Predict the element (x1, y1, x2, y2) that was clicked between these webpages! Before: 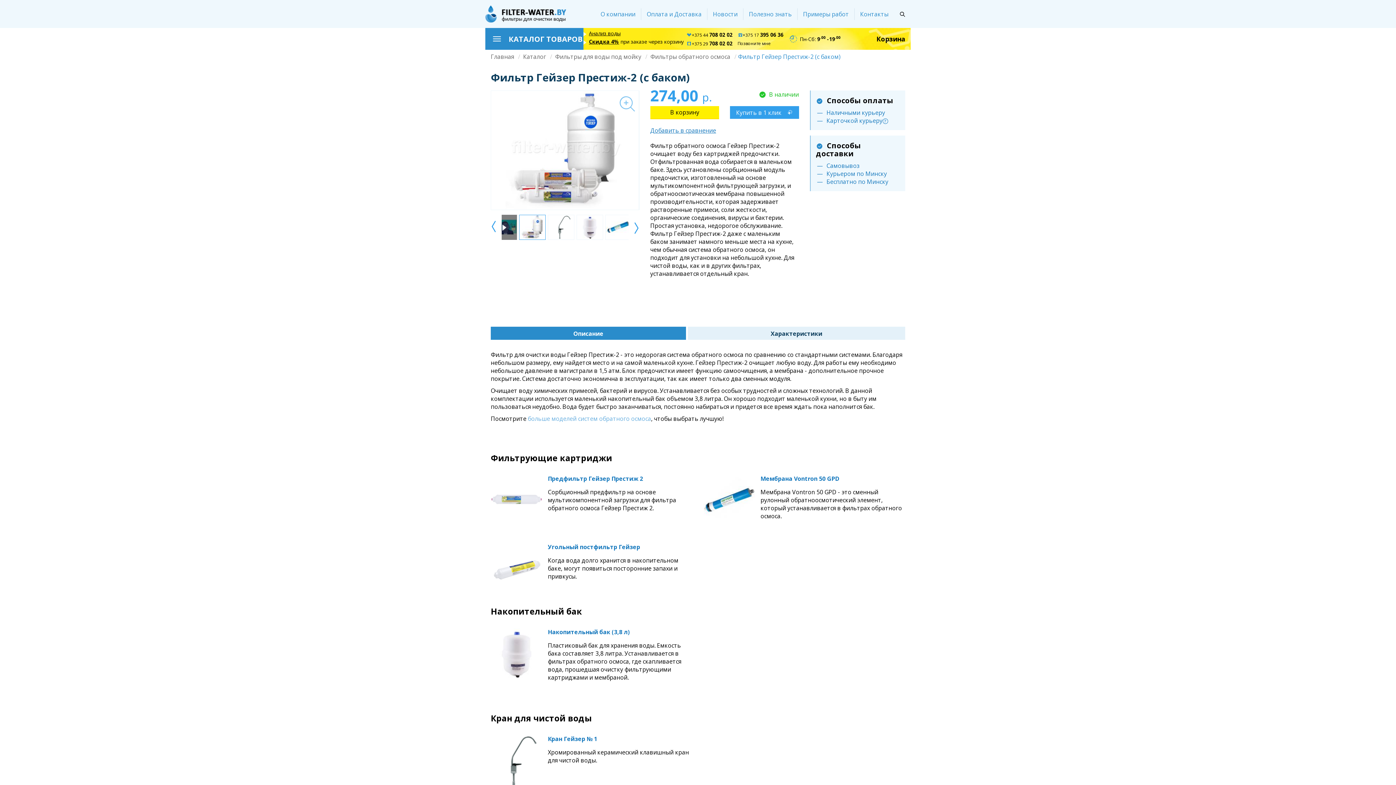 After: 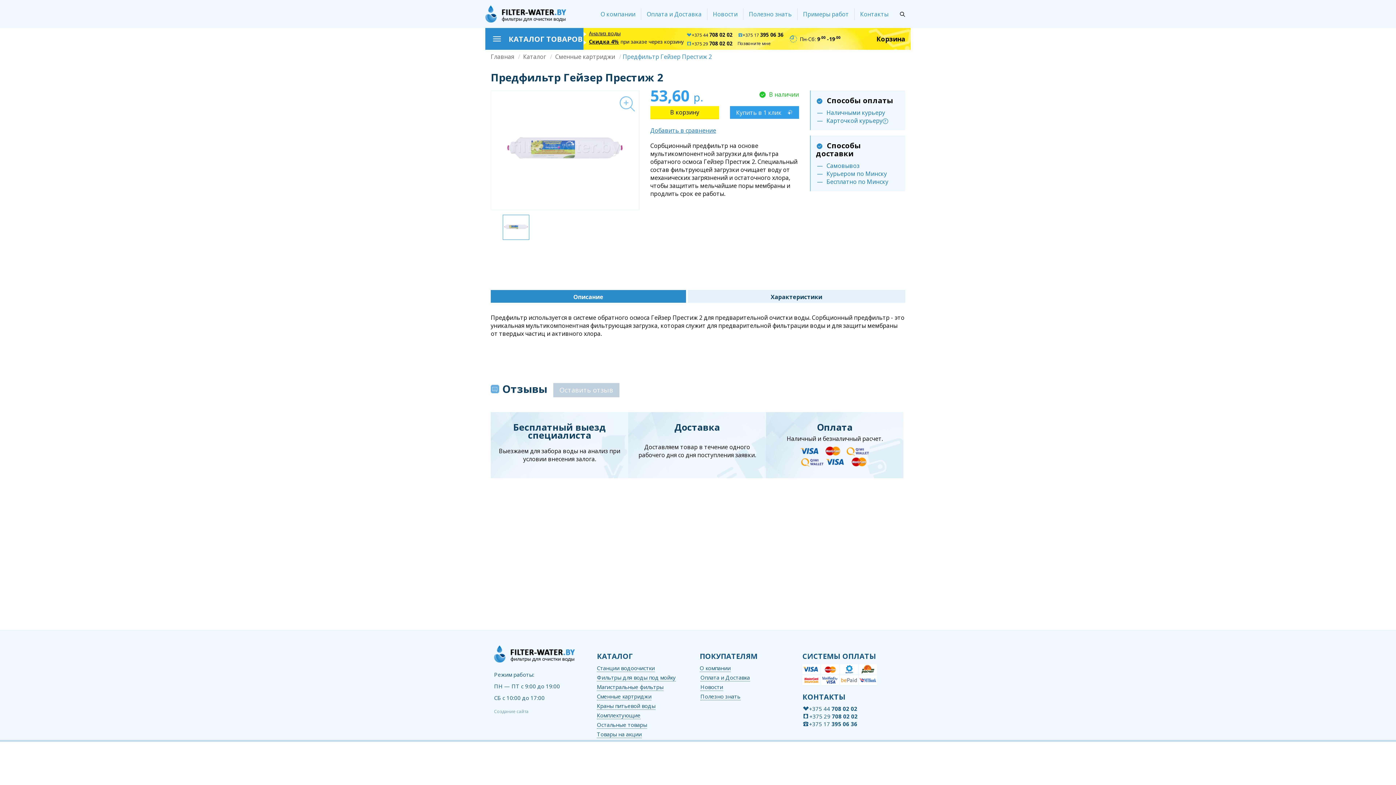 Action: bbox: (490, 496, 542, 504)